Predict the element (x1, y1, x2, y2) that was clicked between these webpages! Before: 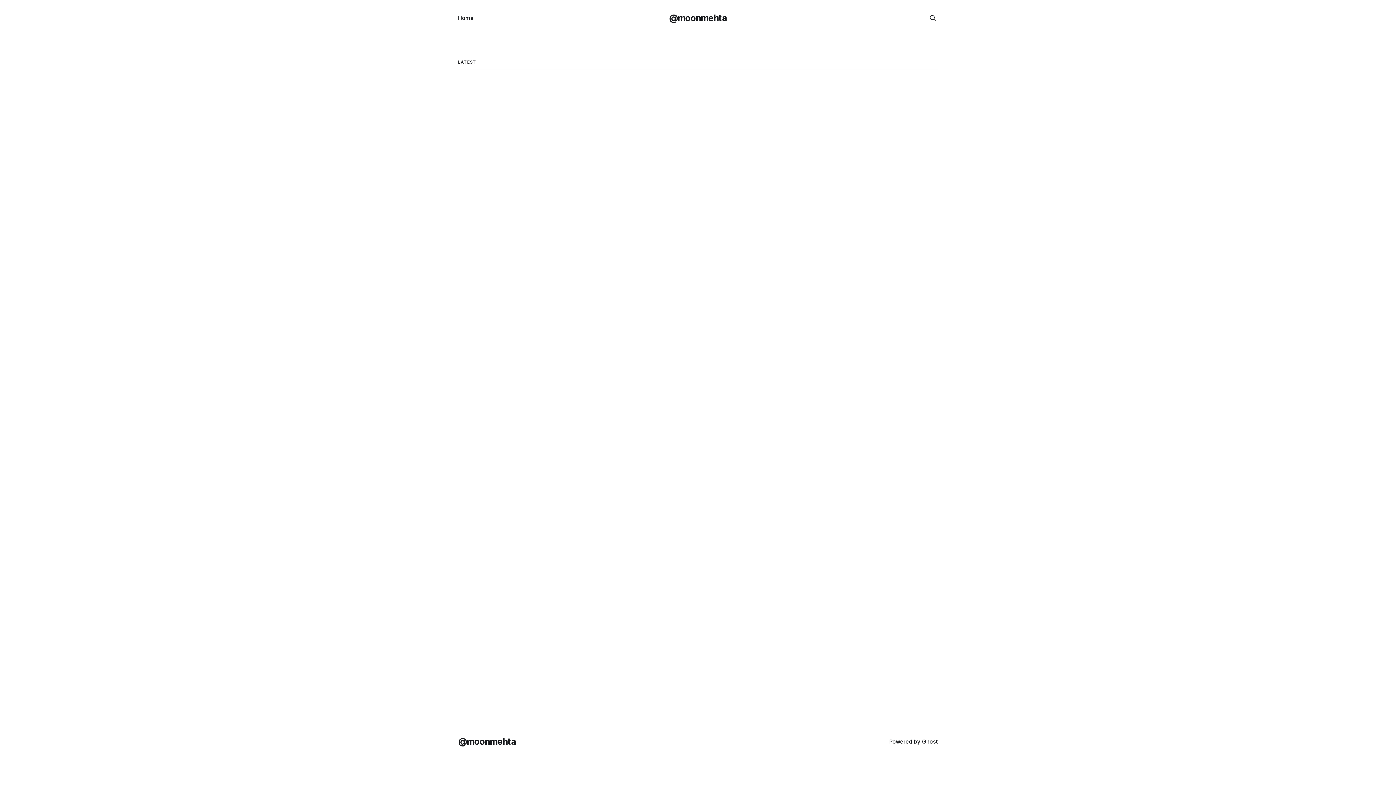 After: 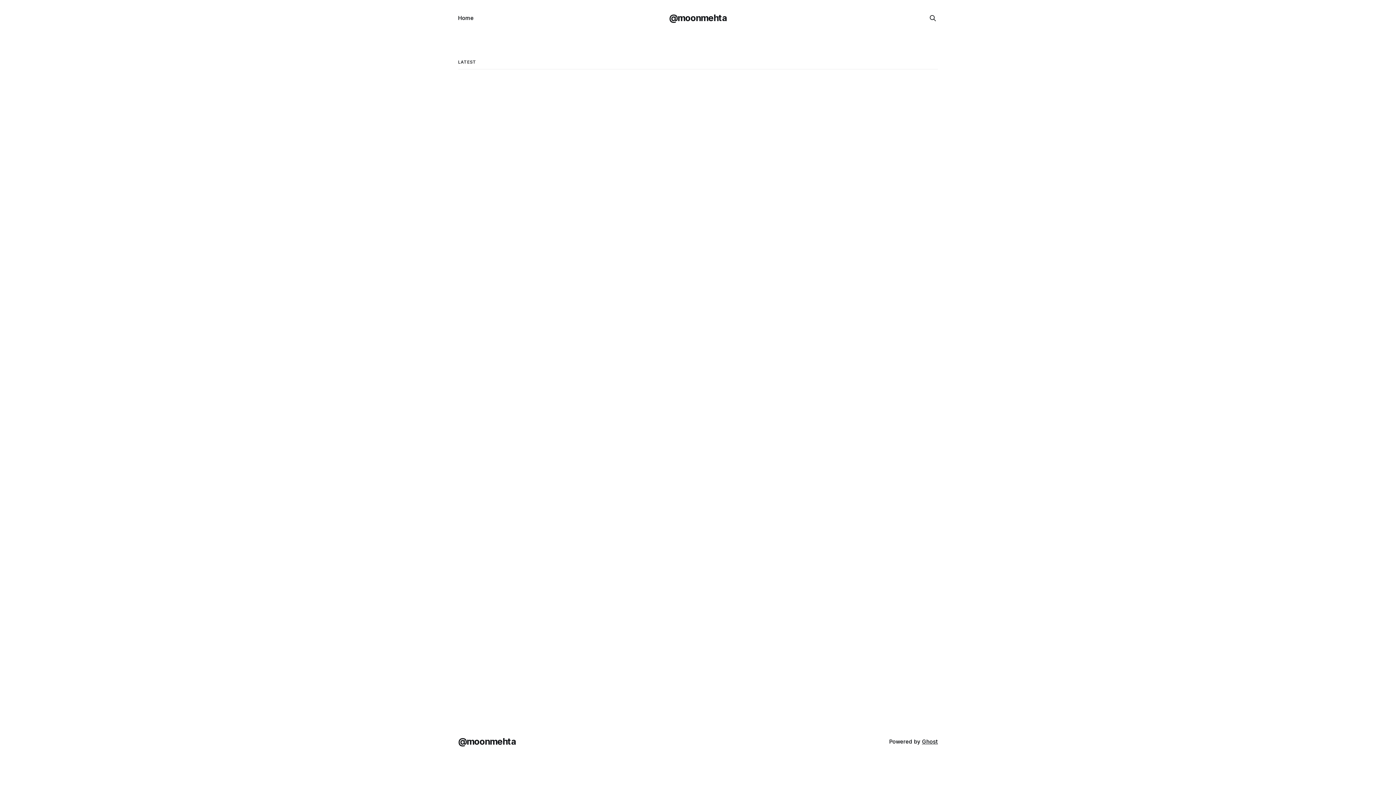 Action: bbox: (669, 12, 727, 23) label: @moonmehta